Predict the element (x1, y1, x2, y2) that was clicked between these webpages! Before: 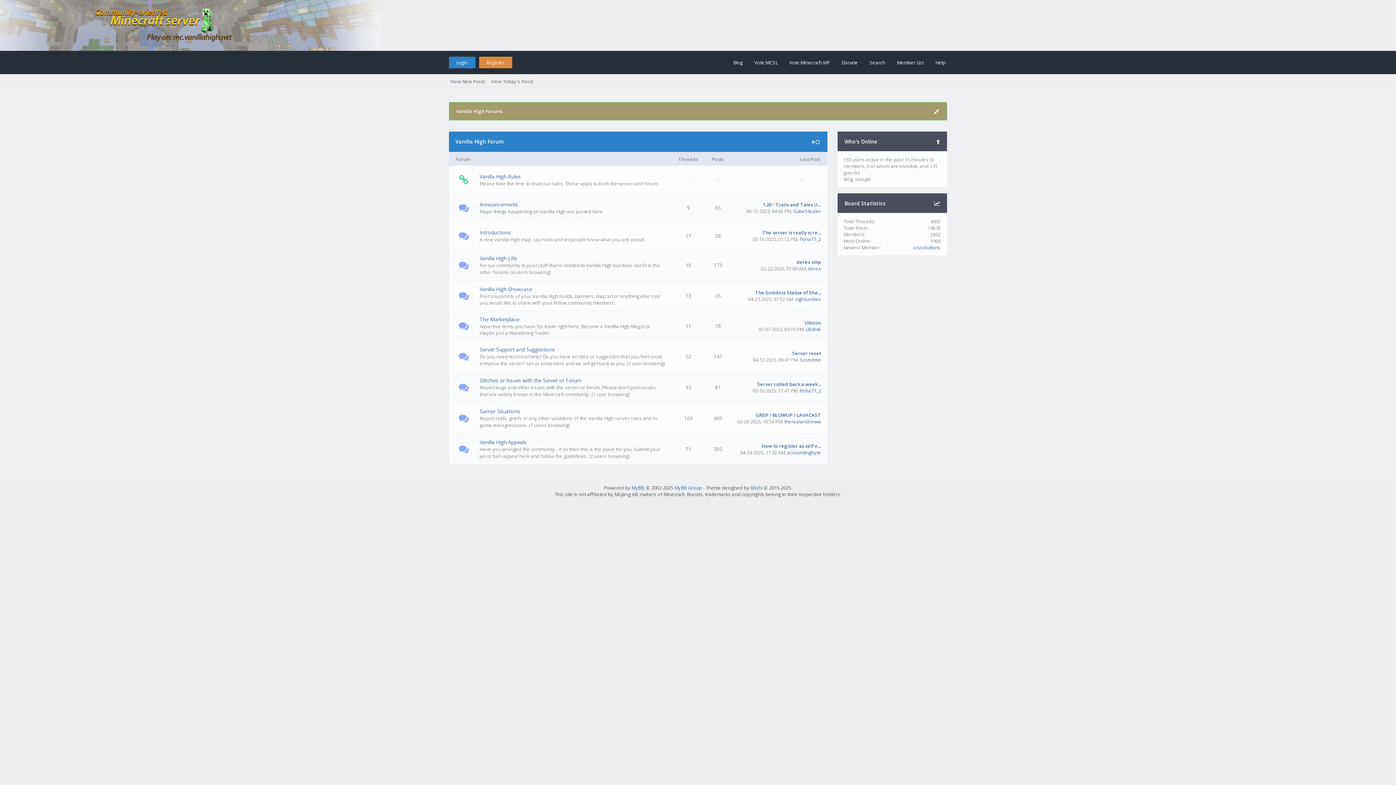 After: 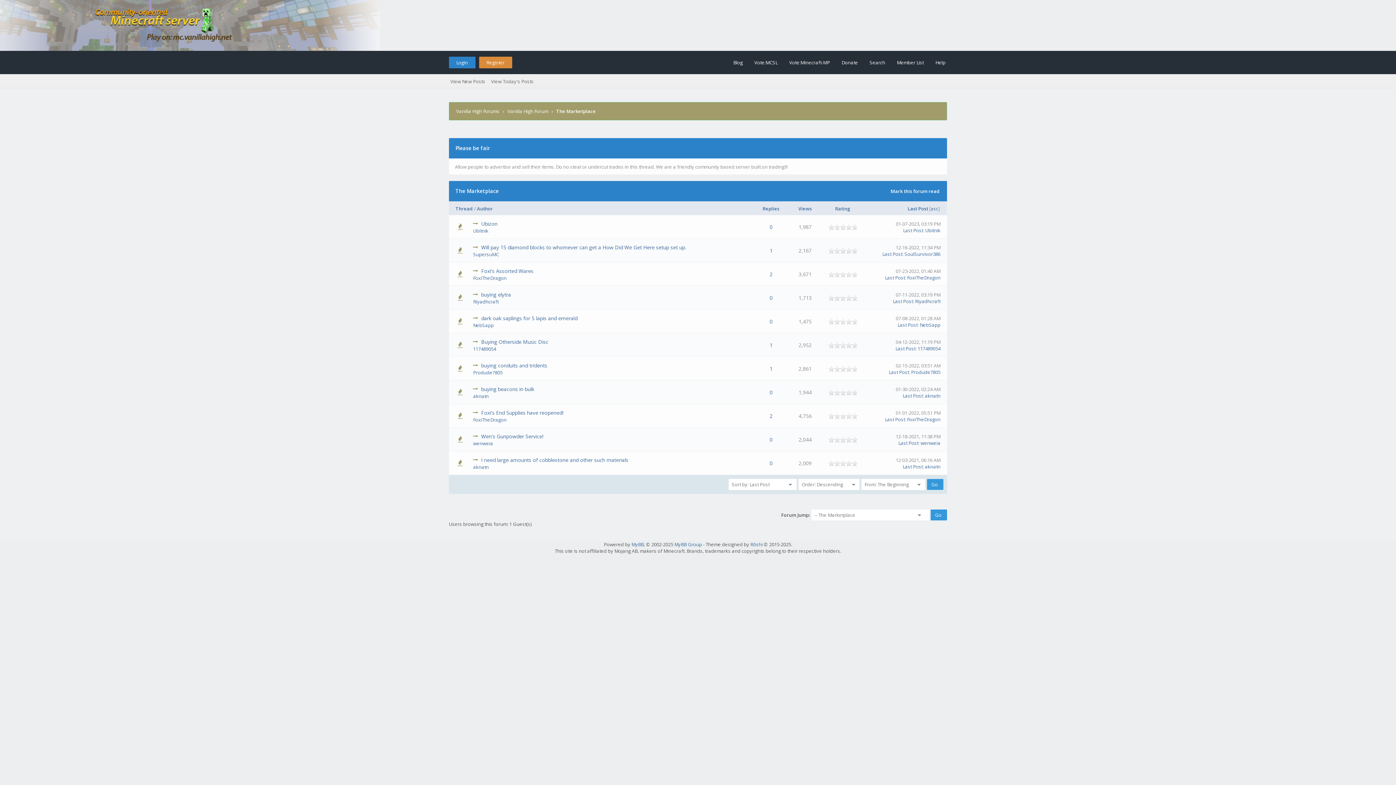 Action: bbox: (479, 316, 519, 322) label: The Marketplace
